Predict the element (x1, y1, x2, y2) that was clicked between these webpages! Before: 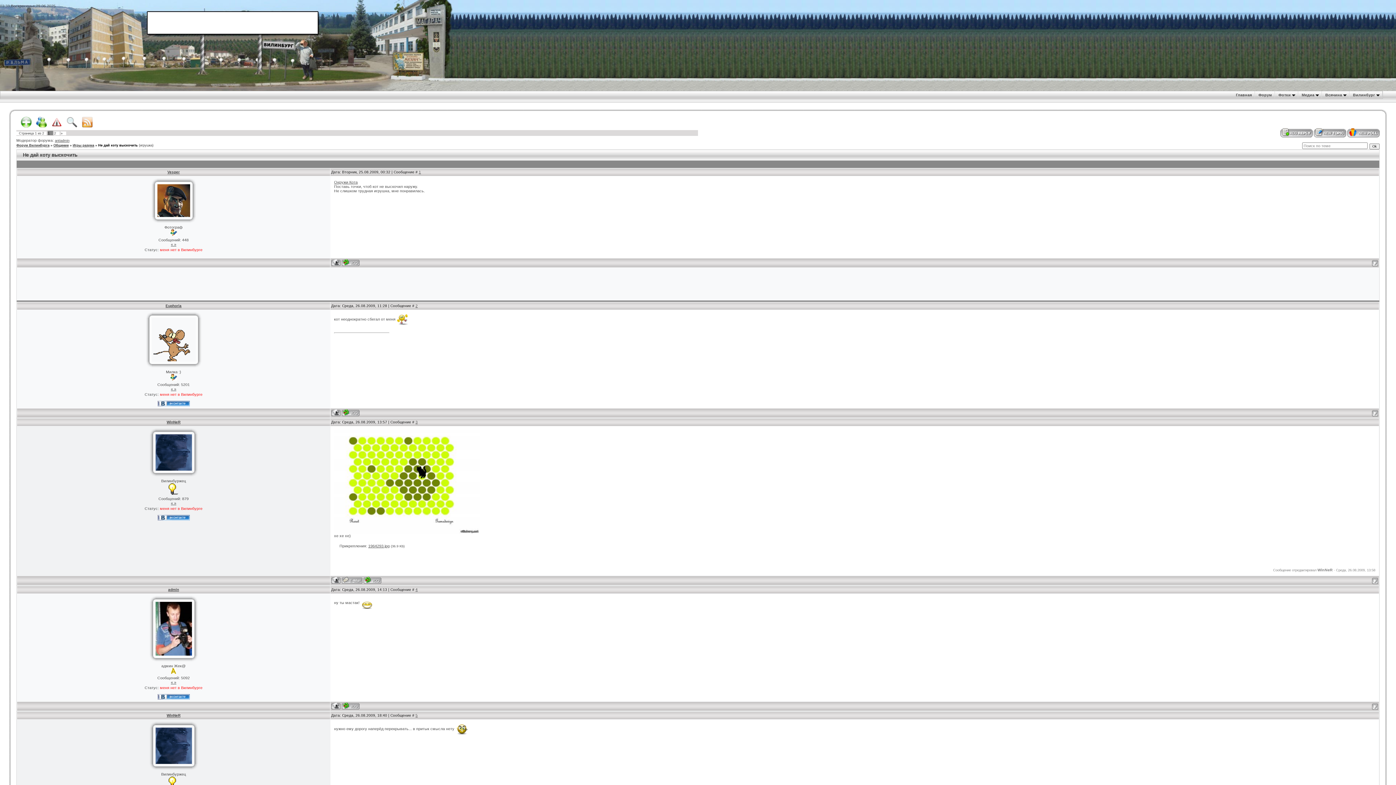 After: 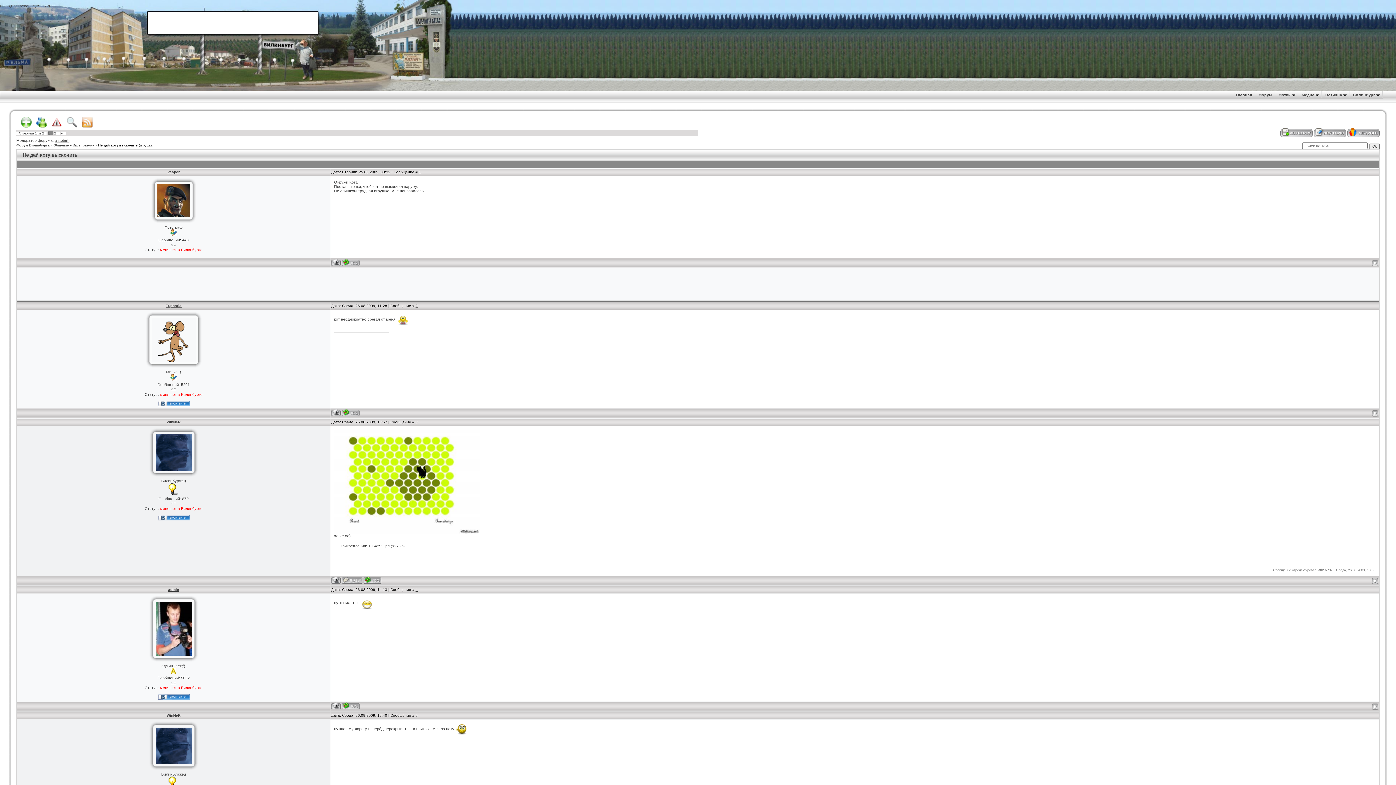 Action: bbox: (1372, 706, 1378, 710)